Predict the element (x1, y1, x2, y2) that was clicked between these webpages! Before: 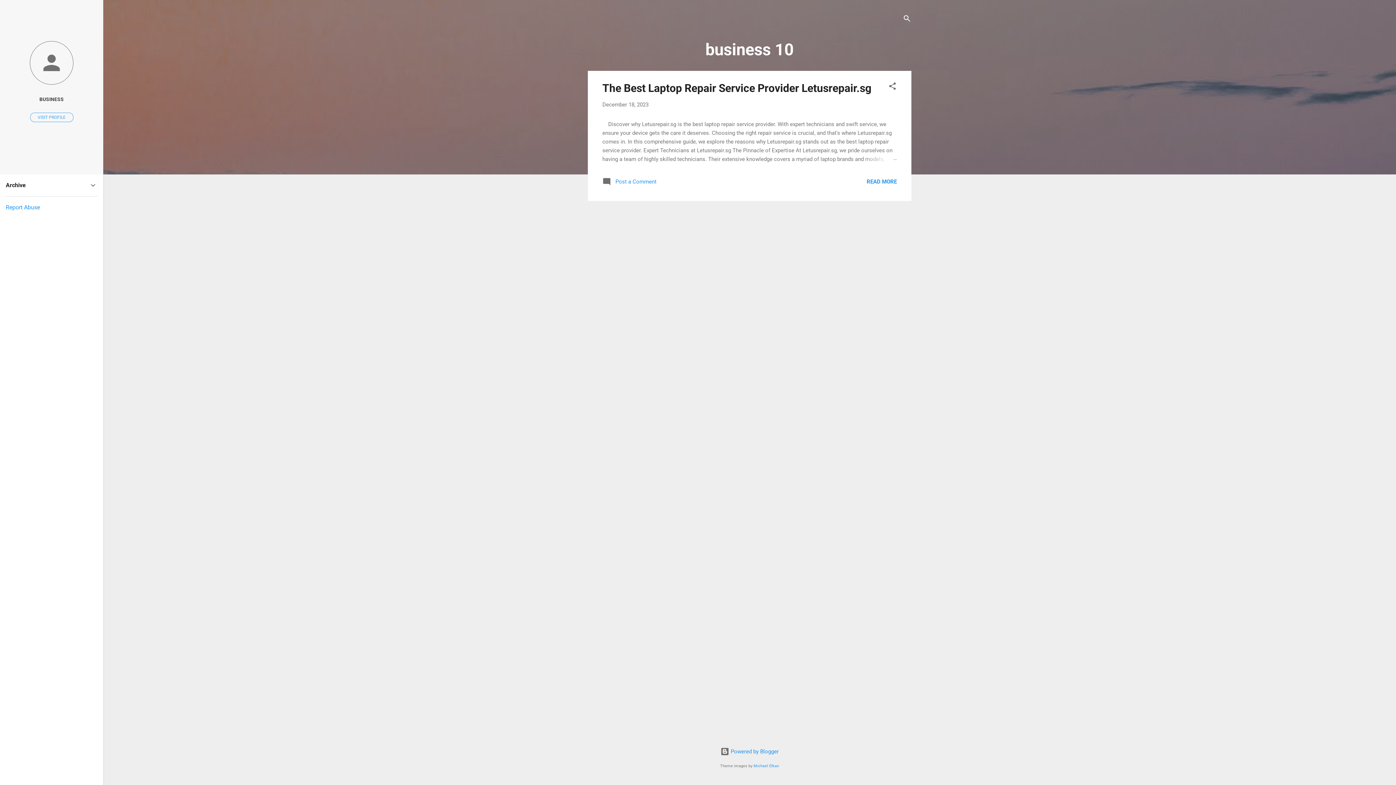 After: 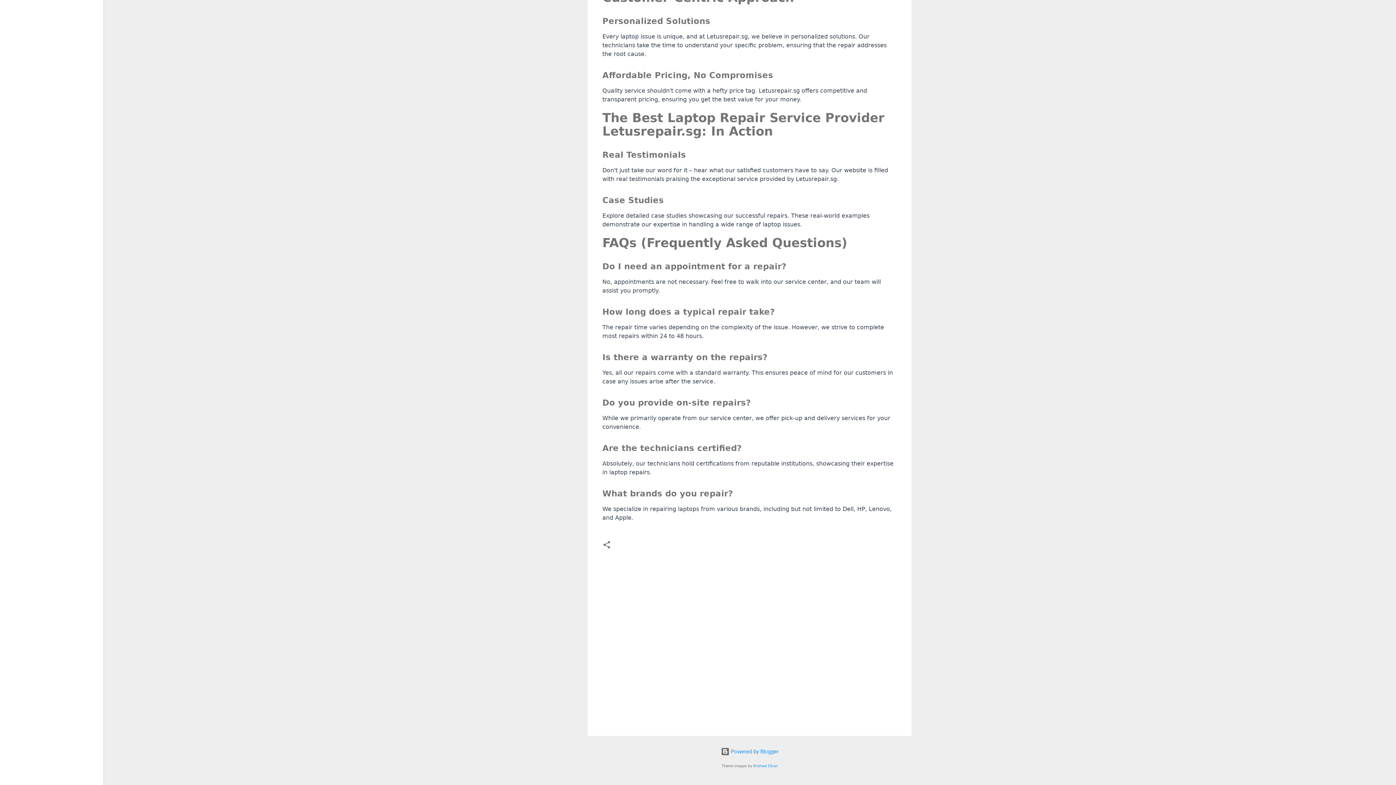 Action: label:  Post a Comment bbox: (602, 181, 656, 187)